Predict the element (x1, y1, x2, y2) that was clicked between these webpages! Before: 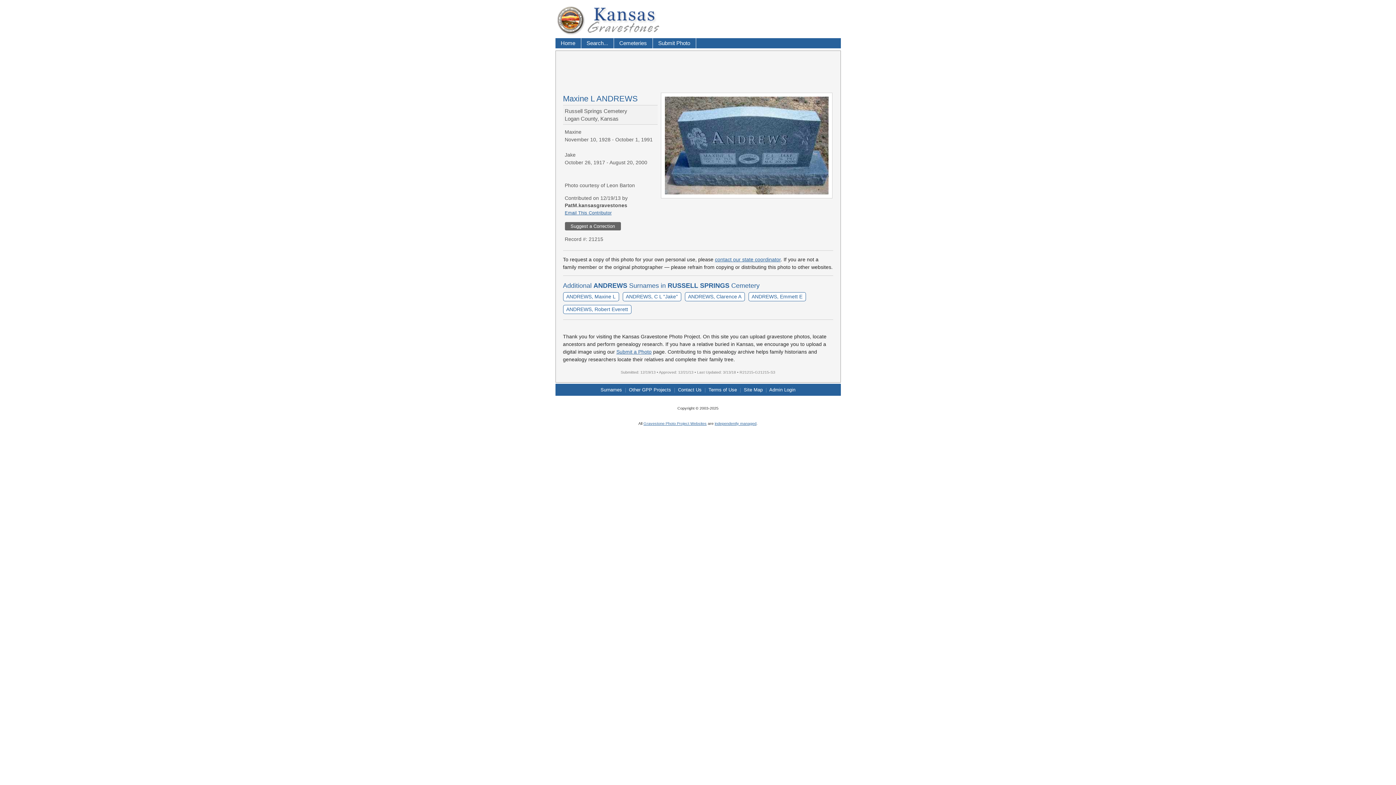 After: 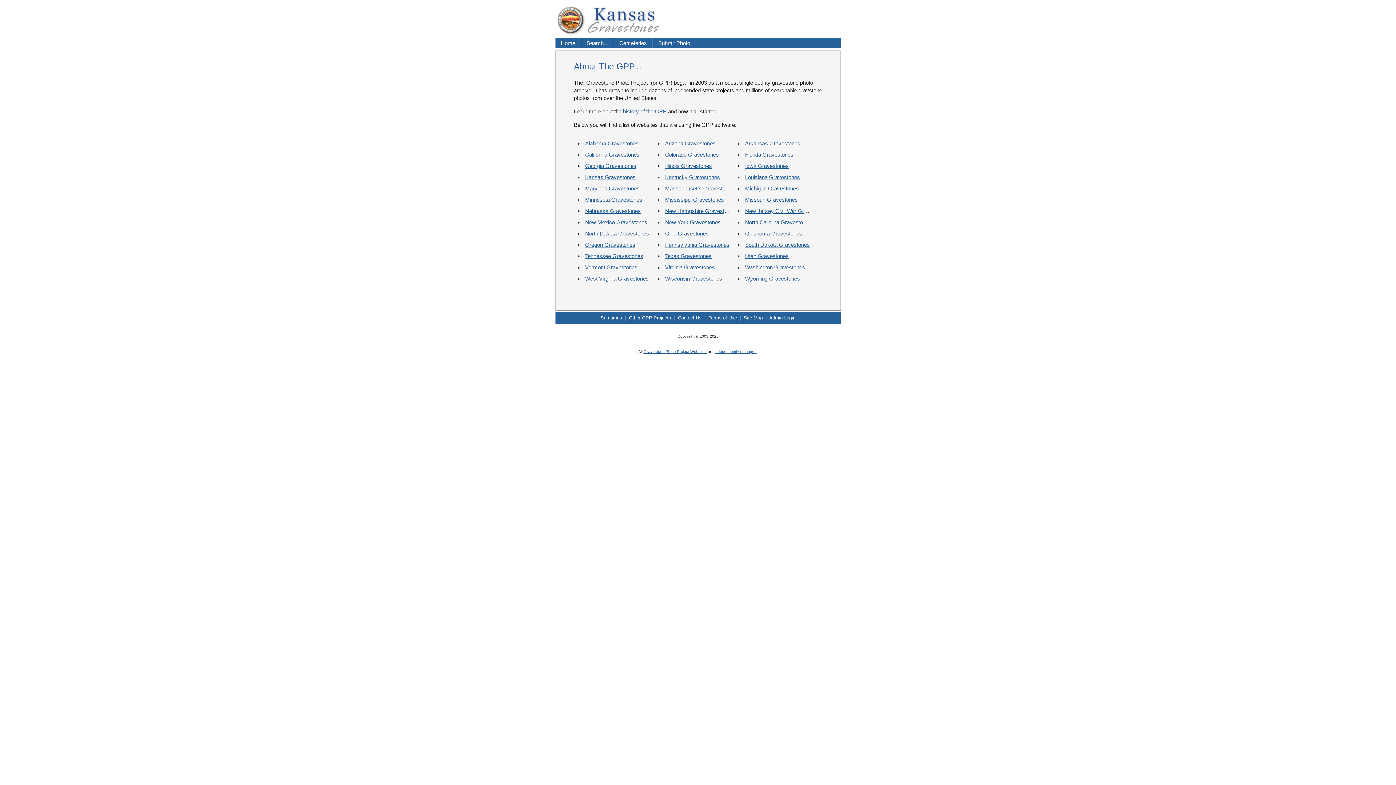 Action: bbox: (629, 387, 671, 392) label: Other GPP Projects